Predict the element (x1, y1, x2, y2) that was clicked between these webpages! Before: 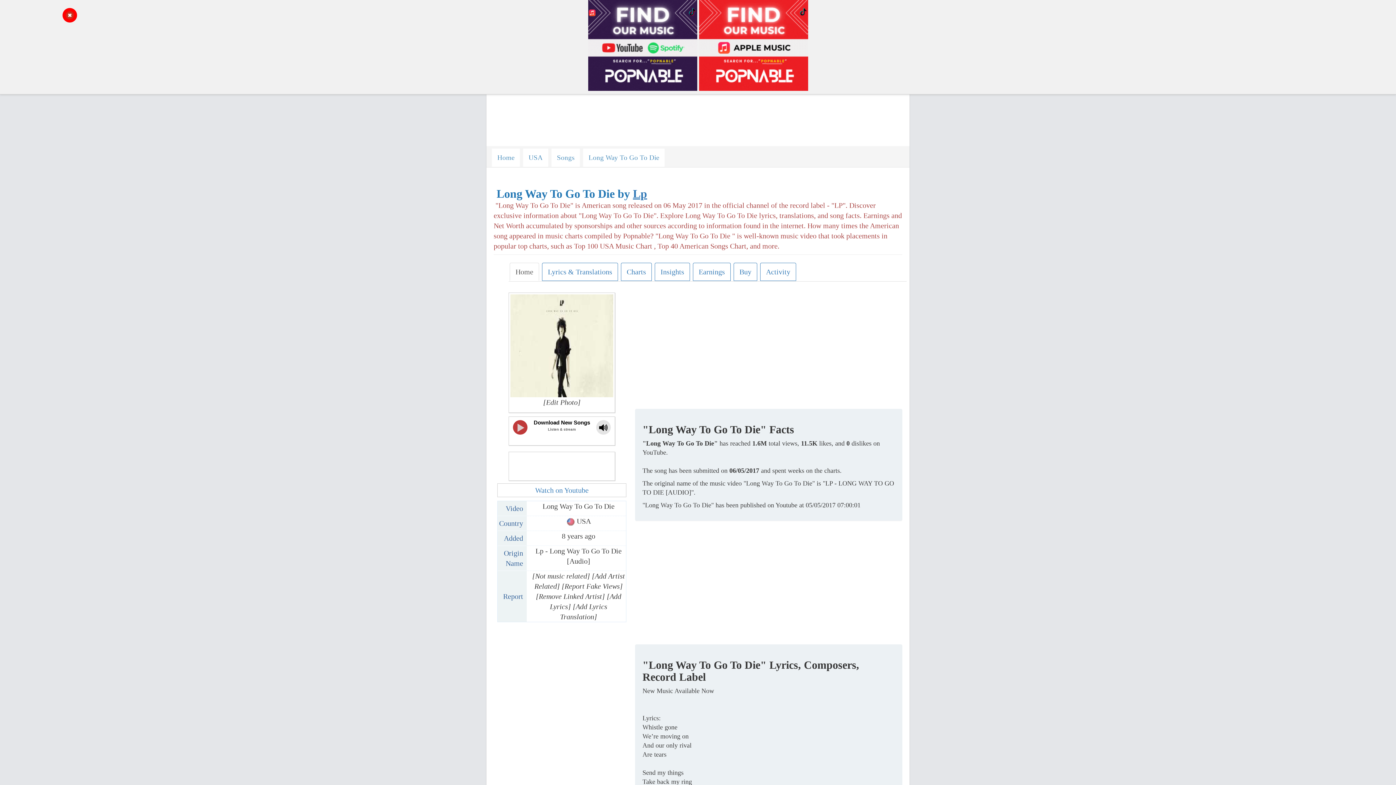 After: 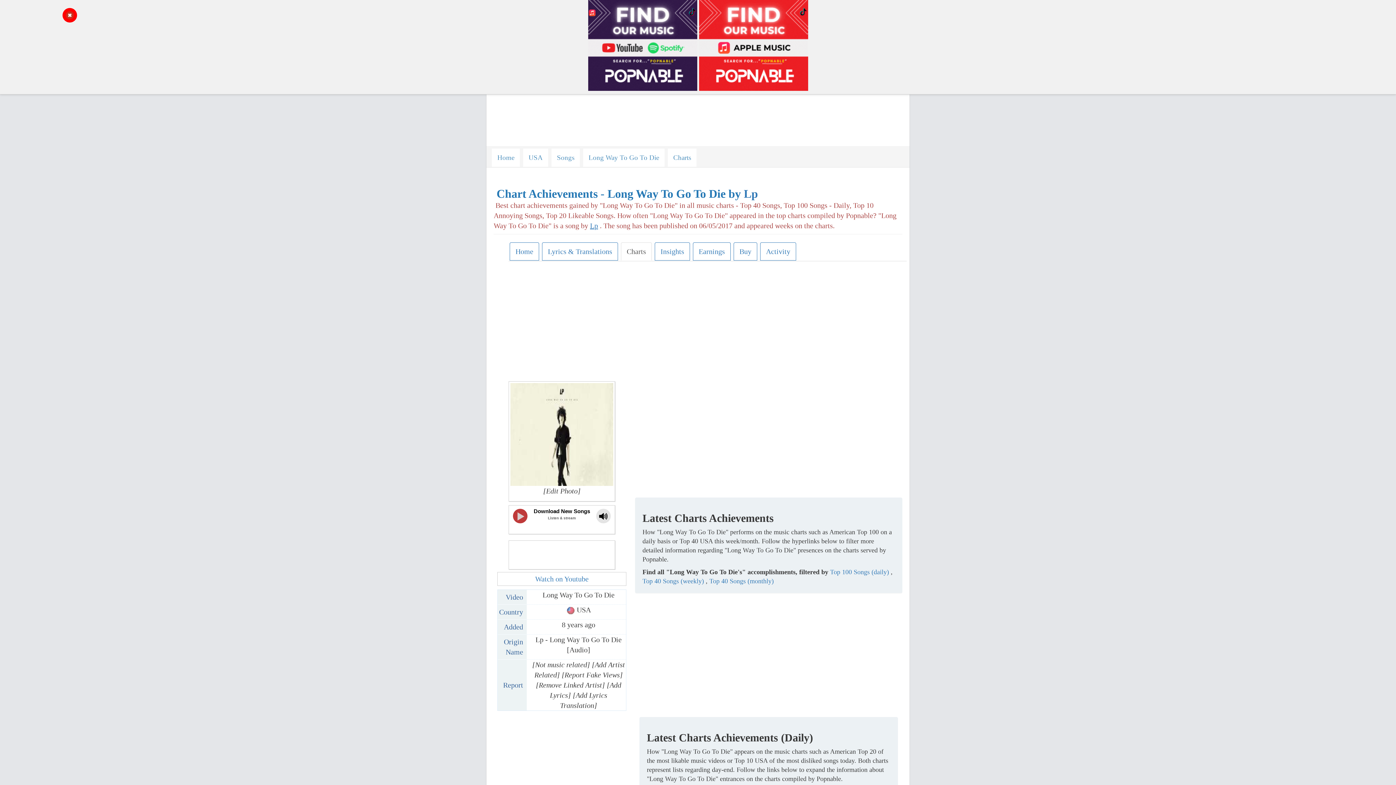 Action: bbox: (621, 262, 652, 281) label: Charts